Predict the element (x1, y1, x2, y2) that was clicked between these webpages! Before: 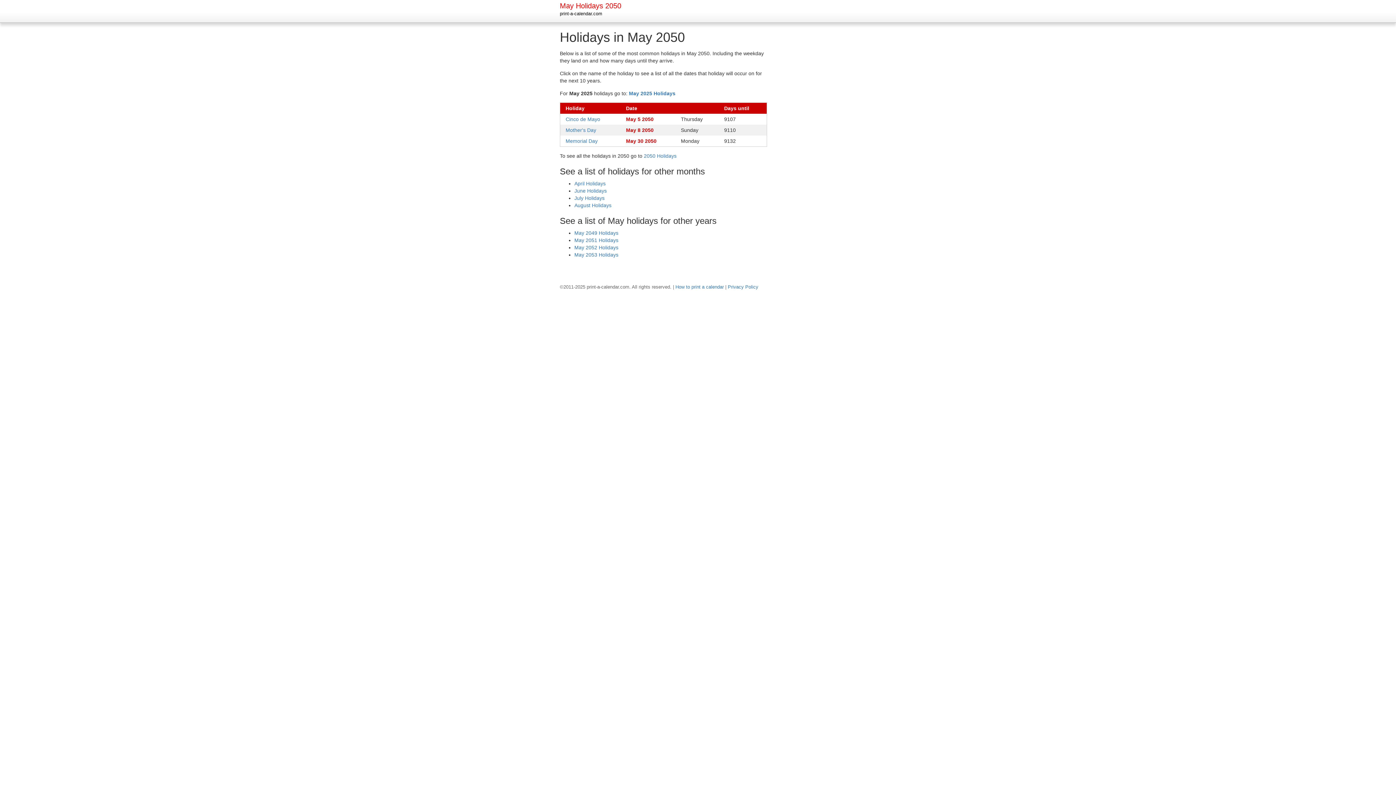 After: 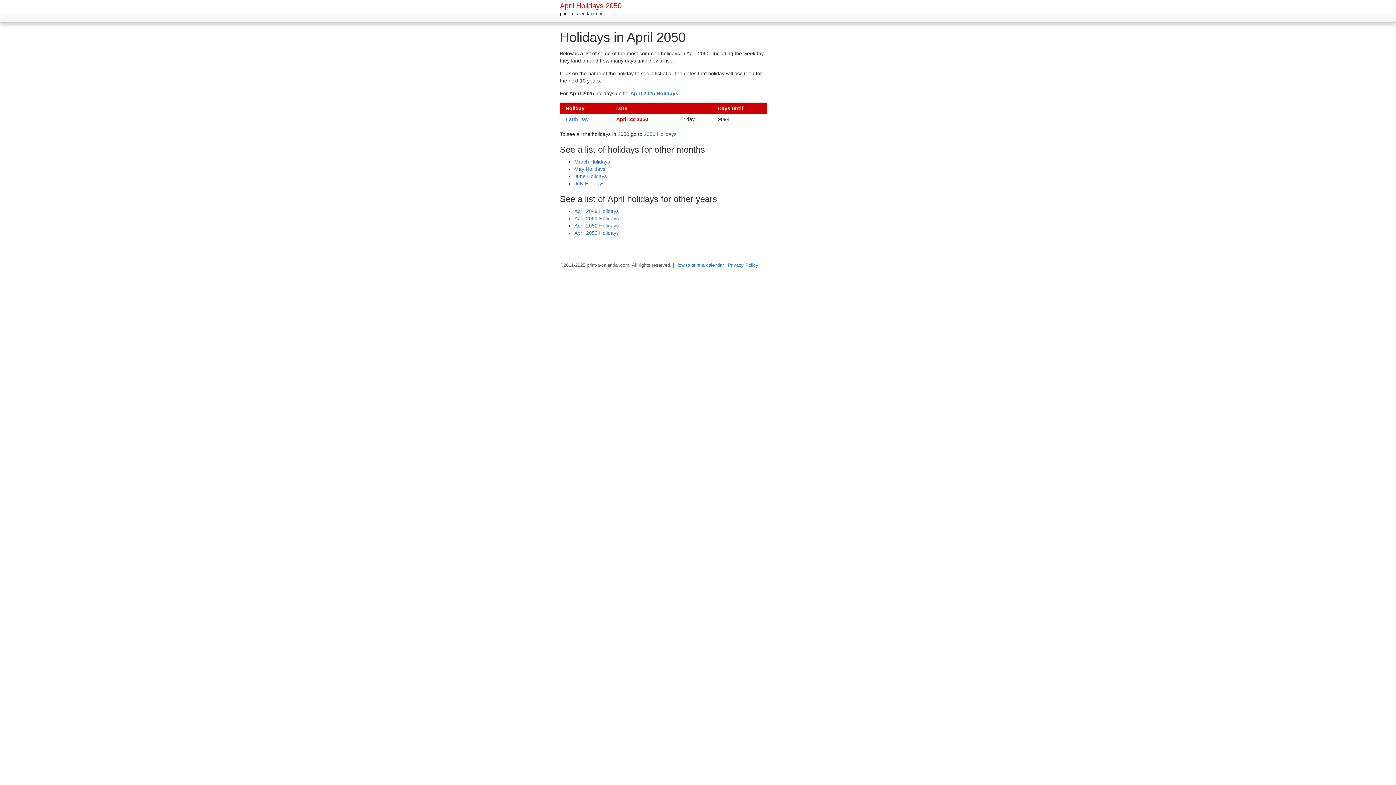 Action: bbox: (574, 180, 605, 186) label: April Holidays